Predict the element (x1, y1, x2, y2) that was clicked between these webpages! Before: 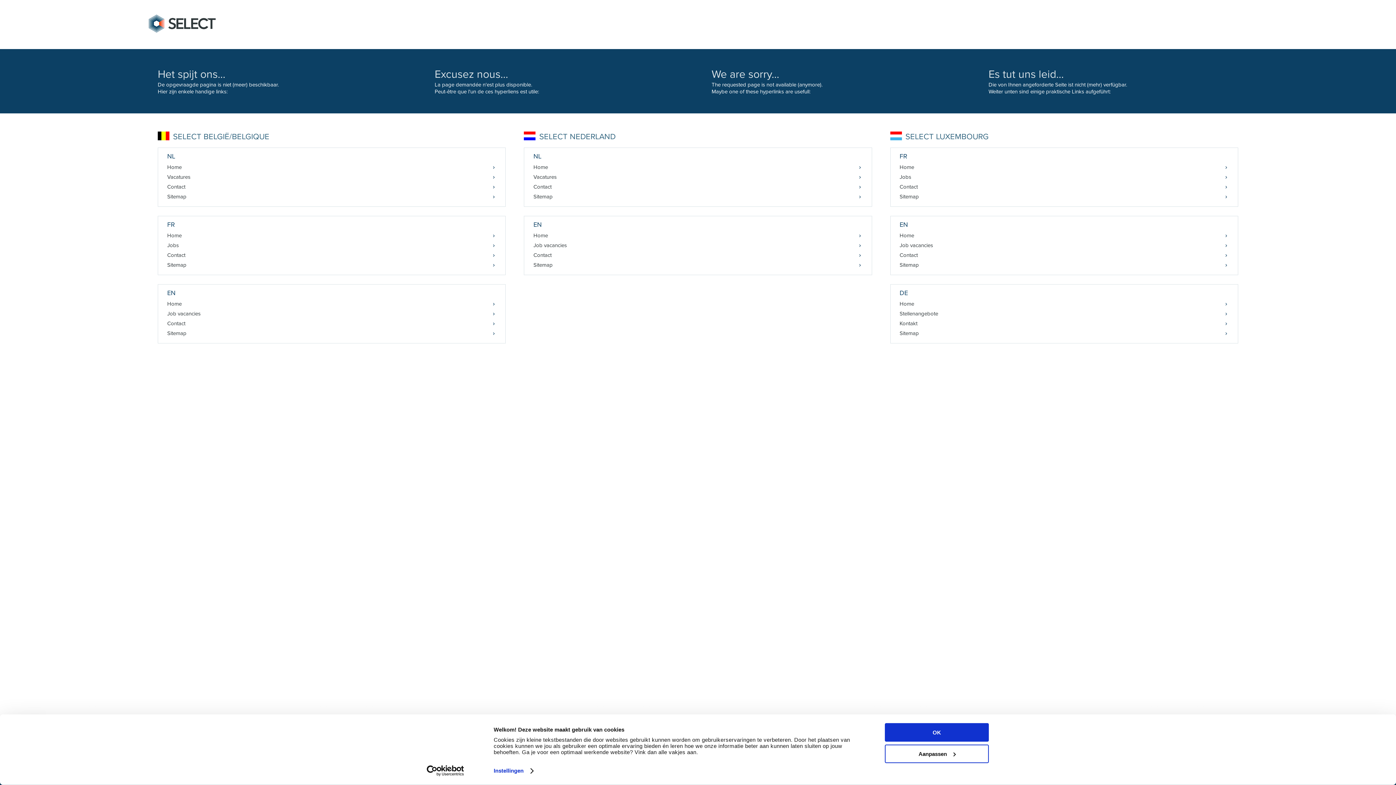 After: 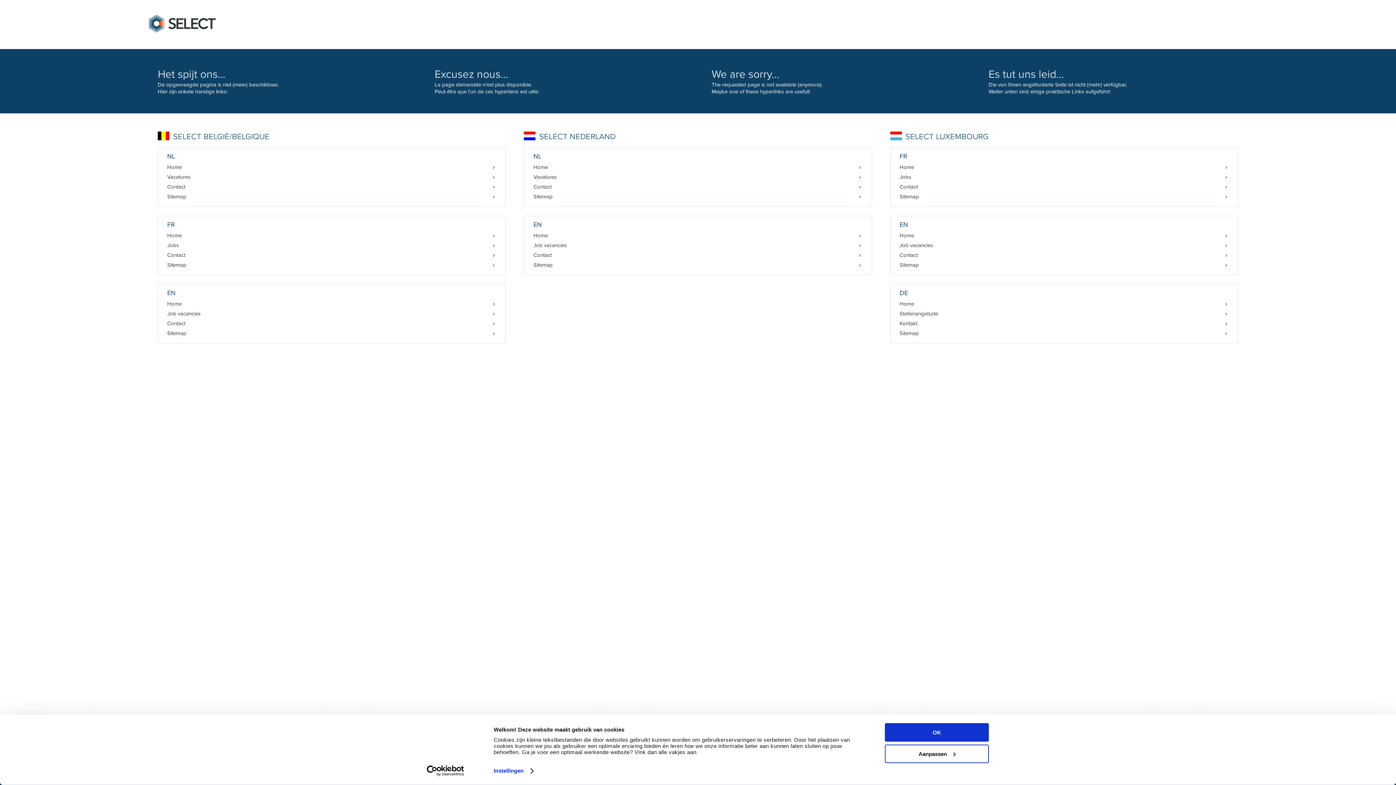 Action: label: Contact bbox: (158, 182, 505, 192)